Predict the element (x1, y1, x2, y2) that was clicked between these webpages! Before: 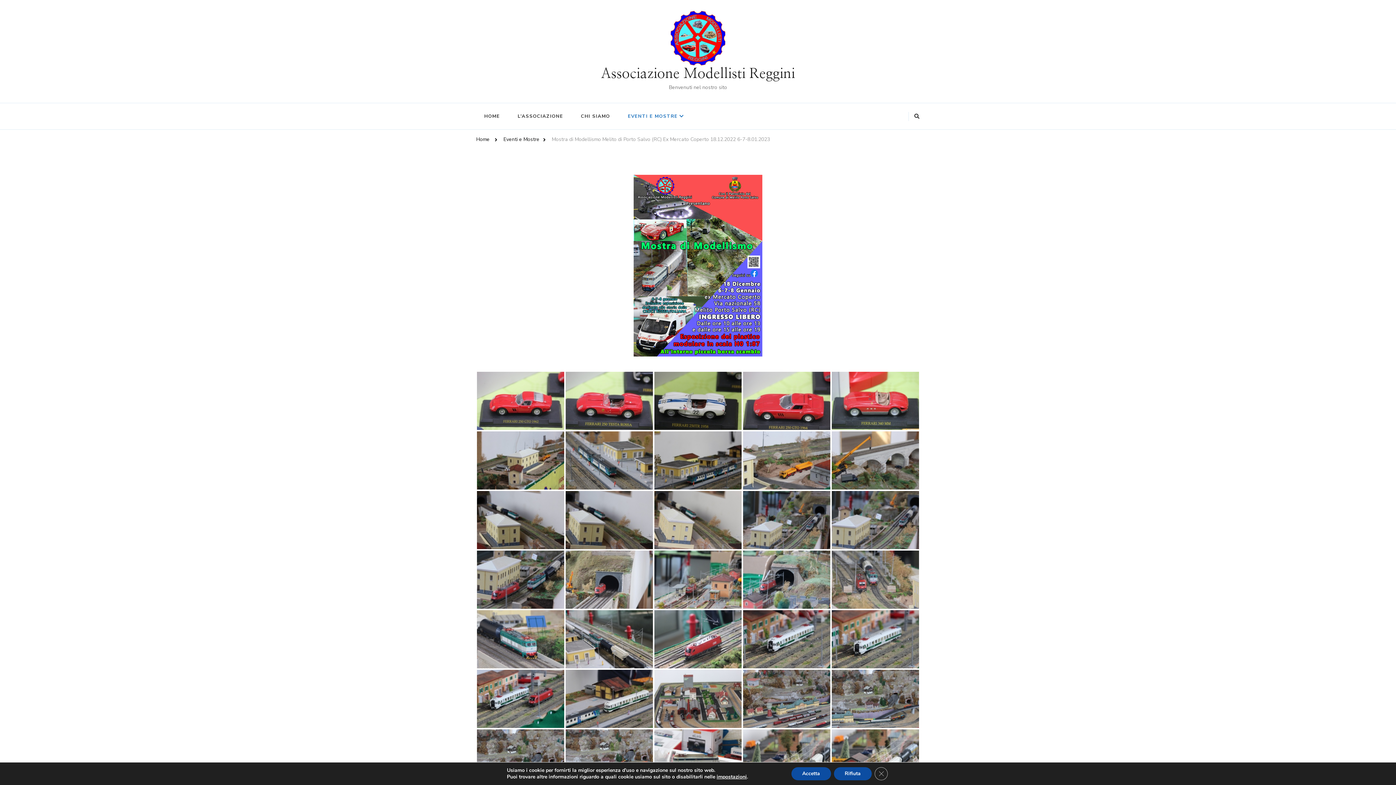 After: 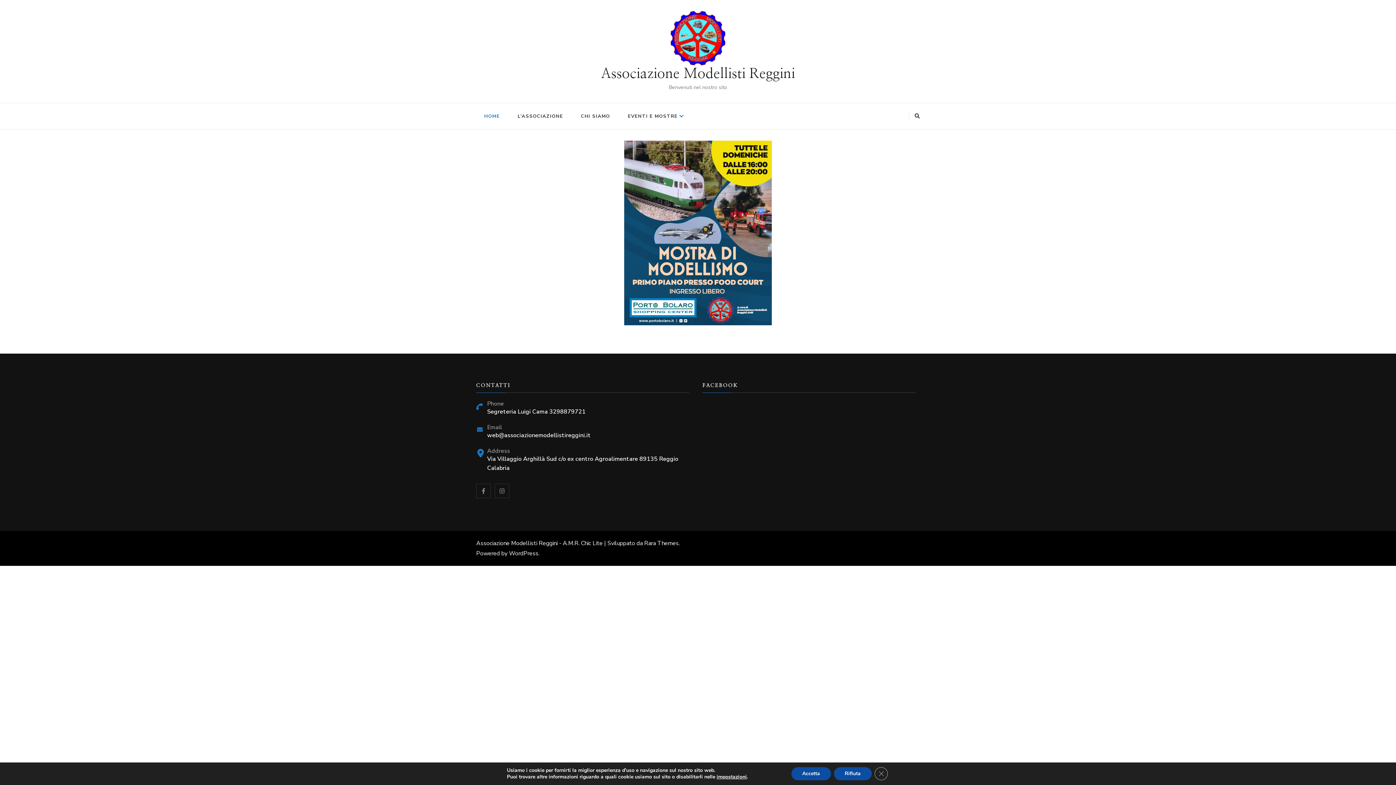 Action: label: HOME bbox: (476, 106, 508, 125)